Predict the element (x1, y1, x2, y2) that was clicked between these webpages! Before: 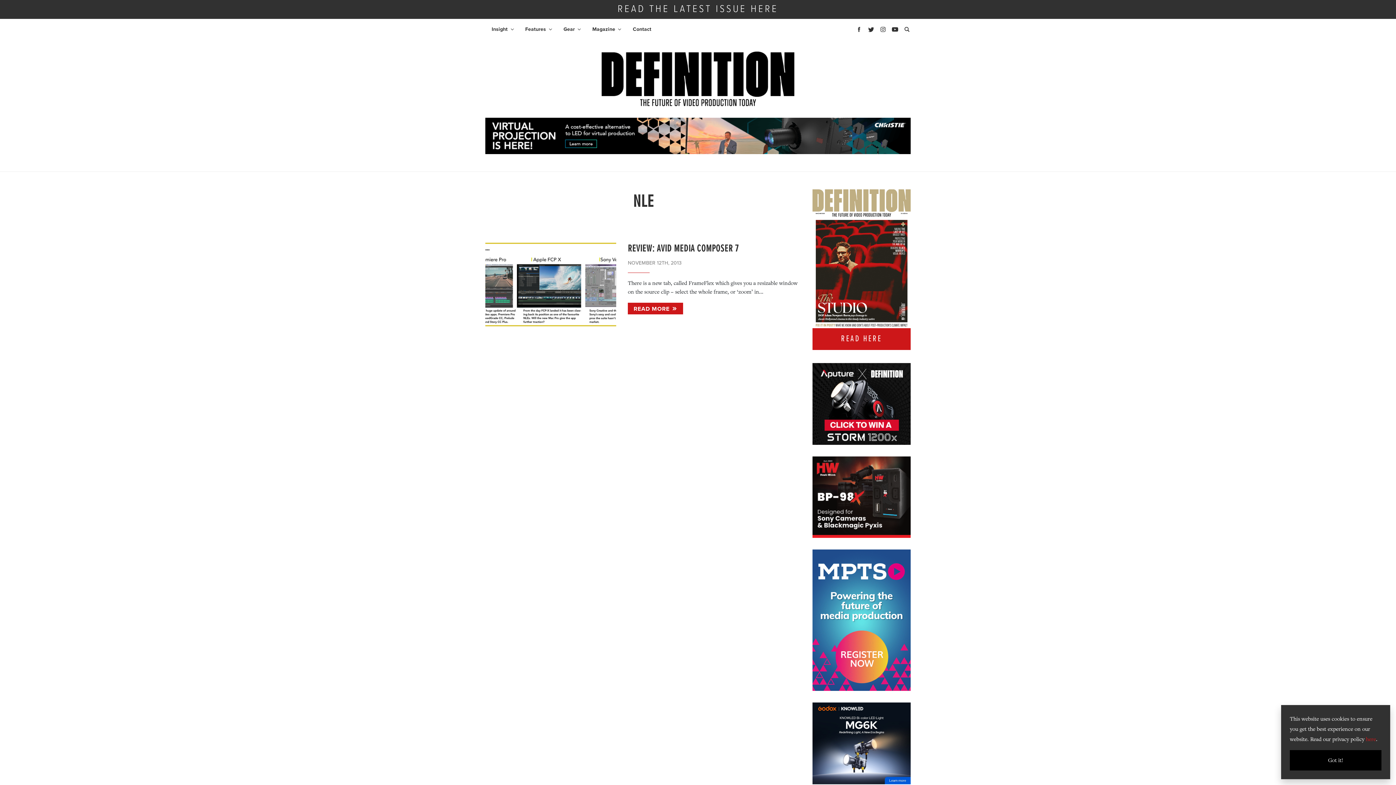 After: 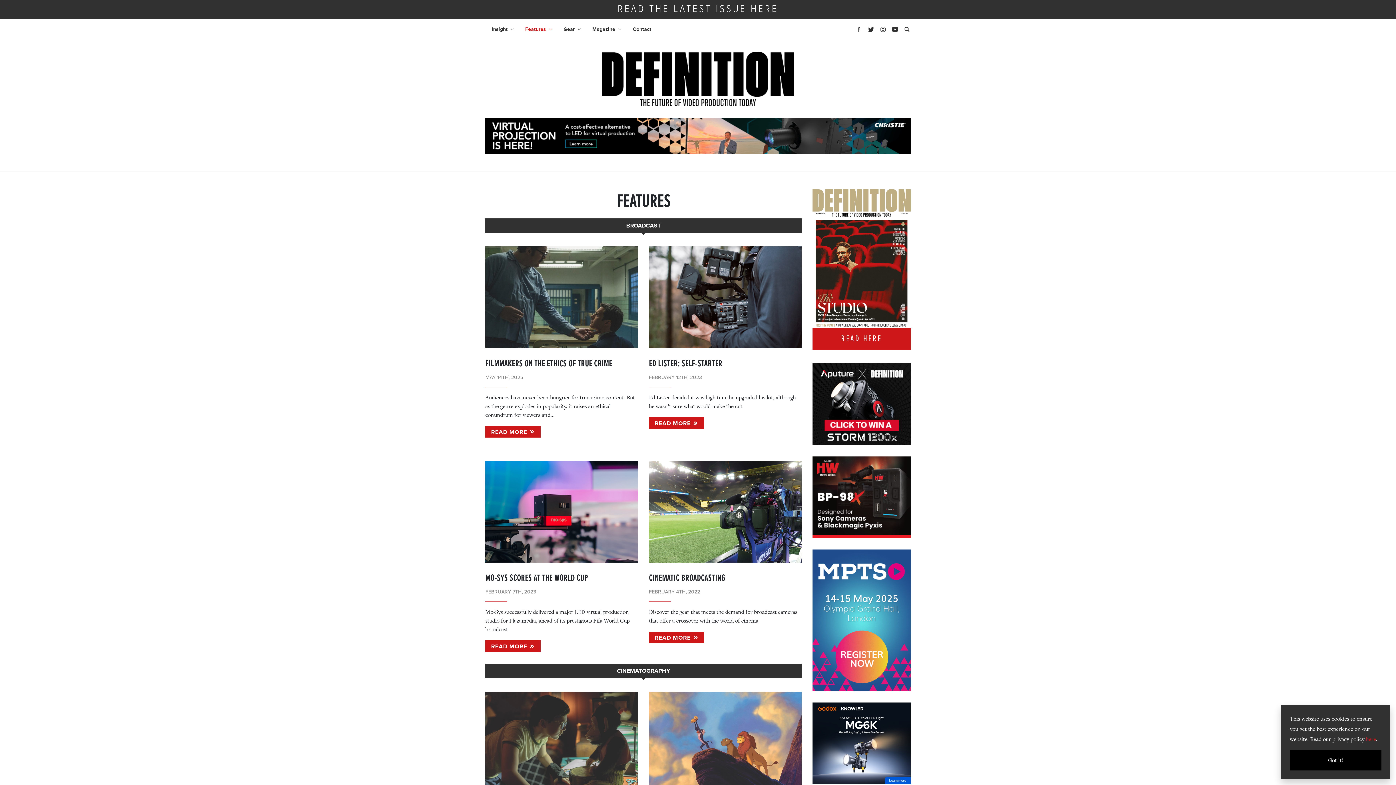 Action: bbox: (519, 20, 557, 38) label: Features